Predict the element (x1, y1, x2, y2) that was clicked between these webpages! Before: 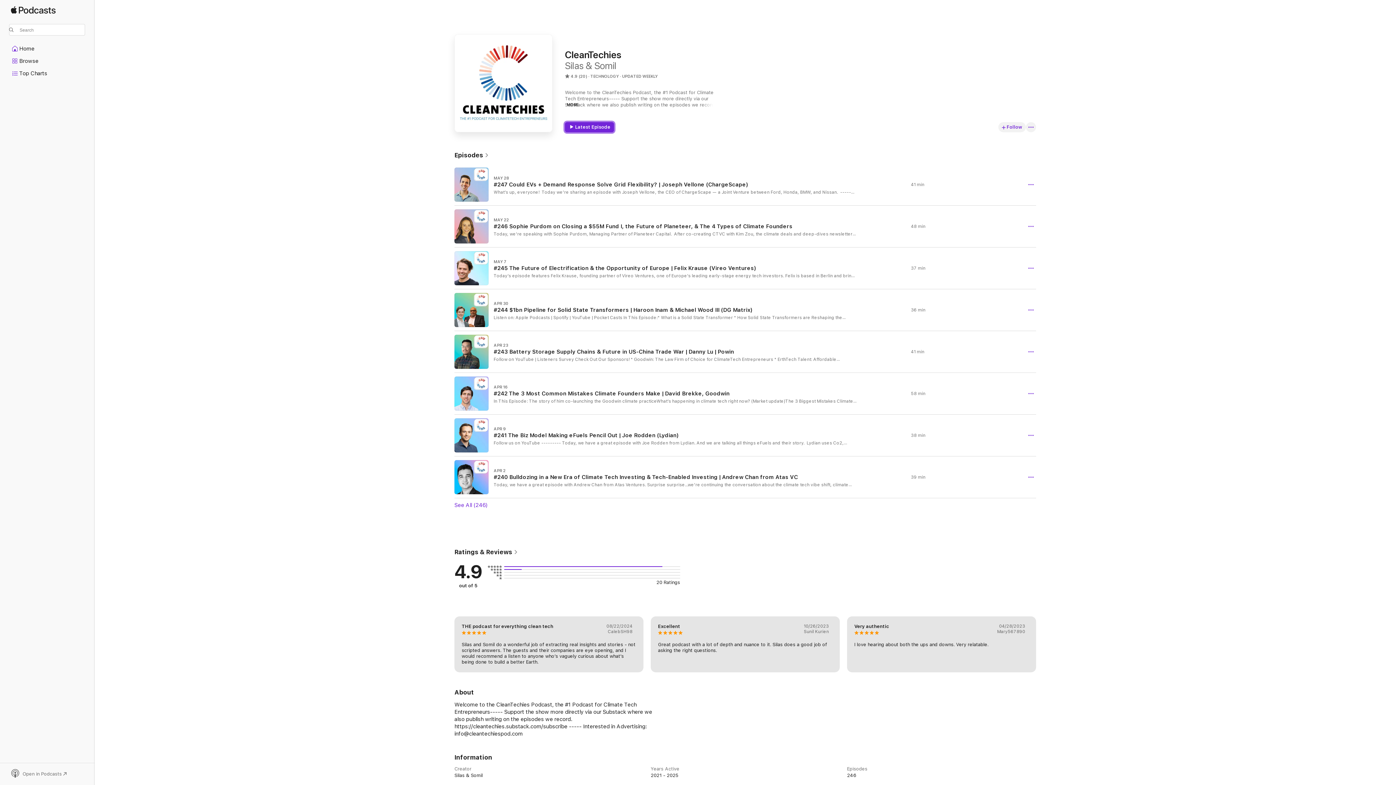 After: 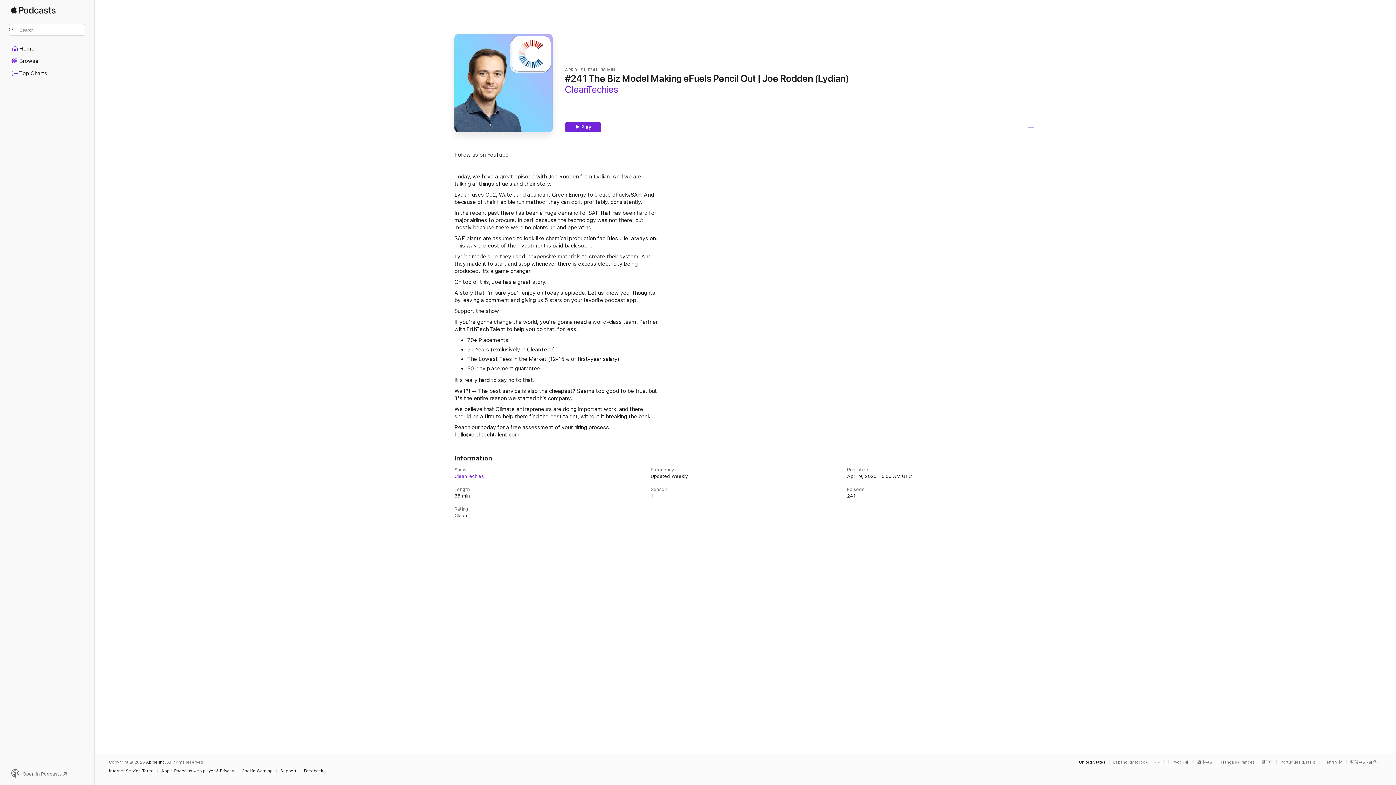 Action: label: APR 9

#241 The Biz Model Making eFuels Pencil Out | Joe Rodden (Lydian)

Follow us on YouTube --------- Today, we have a great episode with Joe Rodden from Lydian. And we are talking all things eFuels and their story.  Lydian uses Co2, Water, and abundant Green Energy to create eFuels/SAF. And because of their flexible run method, they can do it profitably, consistently.  In the recent past there has been a huge demand for SAF that has been hard for major airlines to procure. In part because the technology was not there, but mostly because there were no plants up and operating.  SAF plants are assumed to look like chemical production facilities… ie: always on. This way the cost of the investment is paid back soon.  Lydian made sure they used inexpensive materials to create their system. And they made it to start and stop whenever there is excess electricity being produced. It’s a game changer.  On top of this, Joe has a great story.  A story that I’m sure you’ll enjoy on today’s episode. Let us know your thoughts by leaving a comment and giving us 5 stars on your favorite podcast app.  Support the show If you're gonna change the world, you're gonna need a world-class team. Partner with ErthTech Talent to help you do that, for less. 70+ Placements 5+ Years (exclusively in CleanTech) The Lowest Fees in the Market (12-15% of first-year salary) 90-day placement guarantee It's really hard to say no to that. Wait?! -- The best service is also the cheapest? Seems too good to be true, but it's the entire reason we started this company. We believe that Climate entrepreneurs are doing important work, and there should be a firm to help them find the best talent, without it breaking the bank. Reach out today for a free assessment of your hiring process. hello@erthtechtalent.com

38 min bbox: (454, 414, 1036, 456)